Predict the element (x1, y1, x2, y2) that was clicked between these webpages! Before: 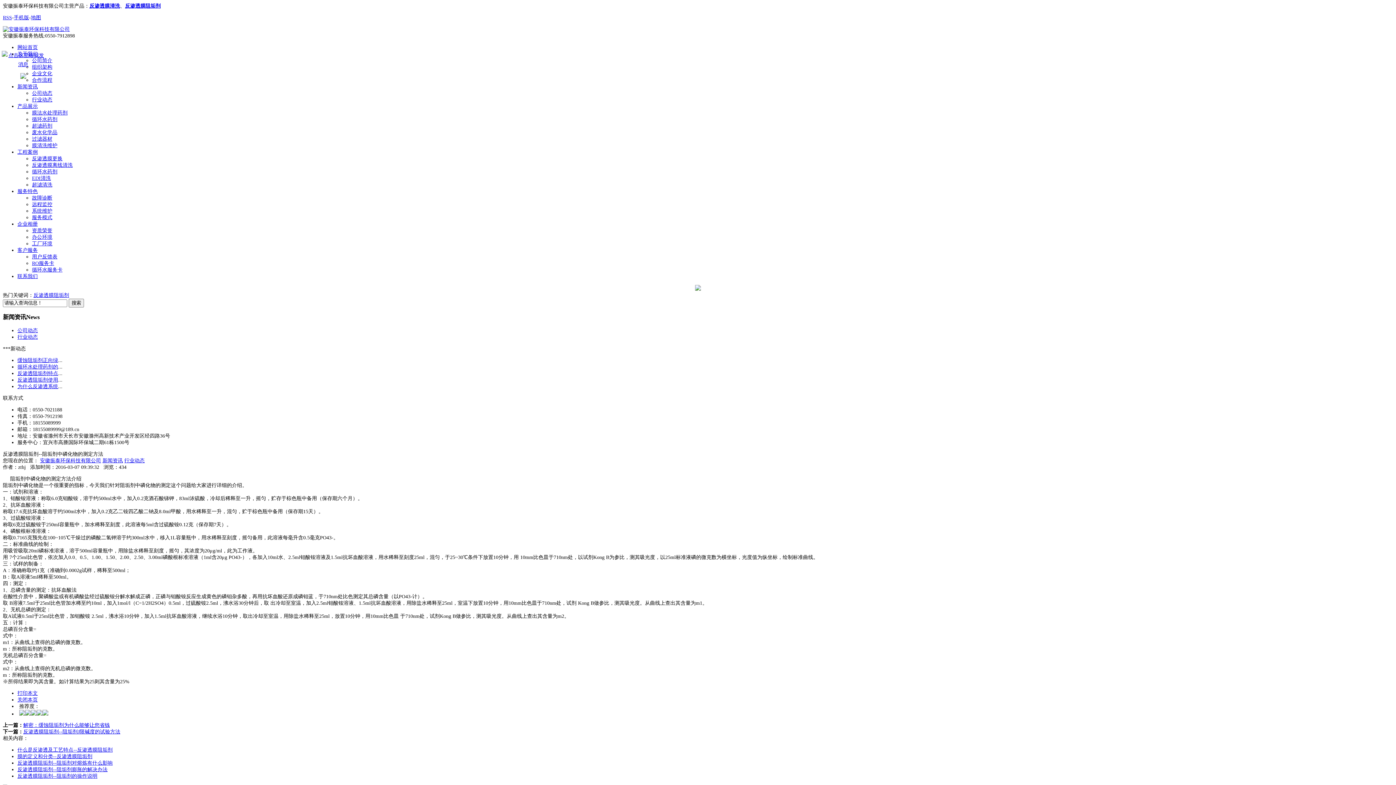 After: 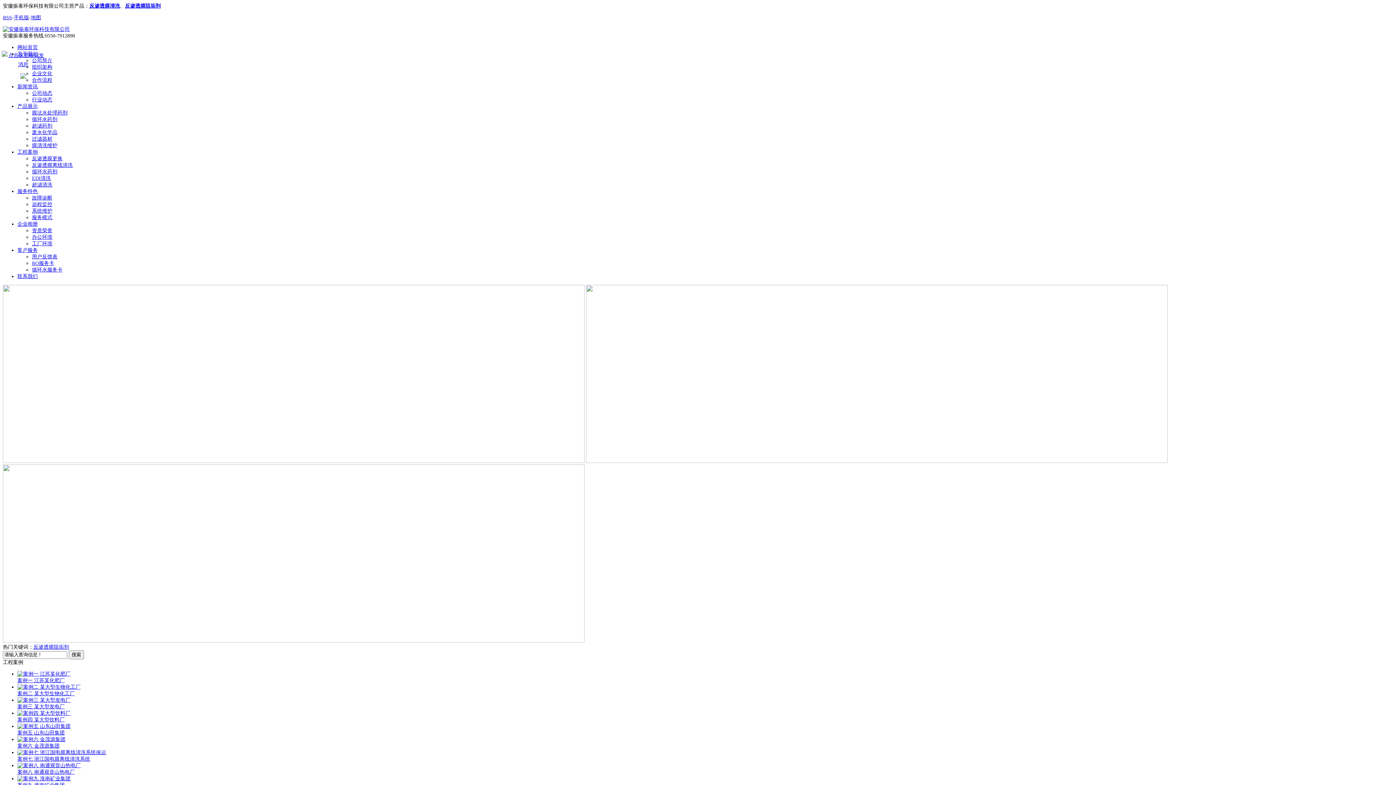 Action: bbox: (40, 458, 101, 463) label: 安徽振泰环保科技有限公司